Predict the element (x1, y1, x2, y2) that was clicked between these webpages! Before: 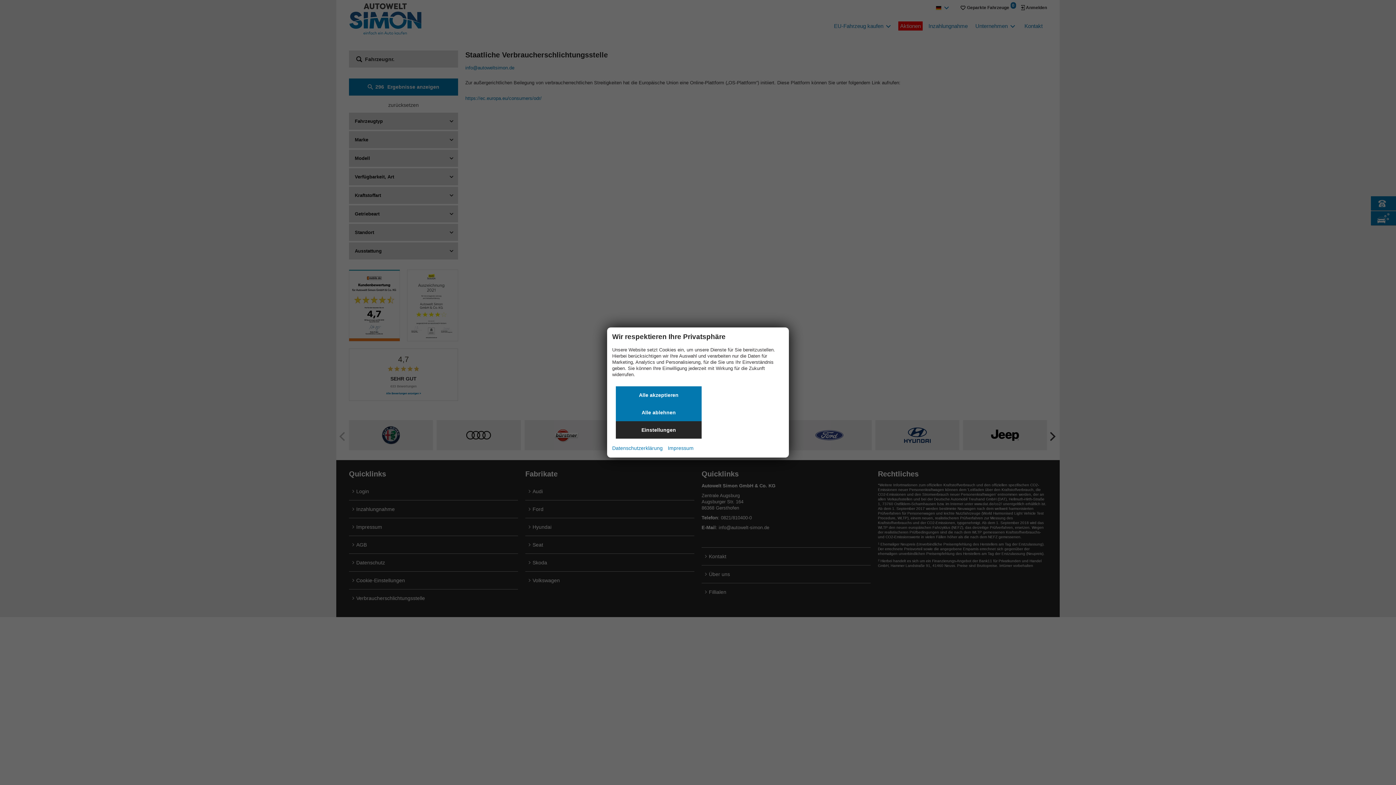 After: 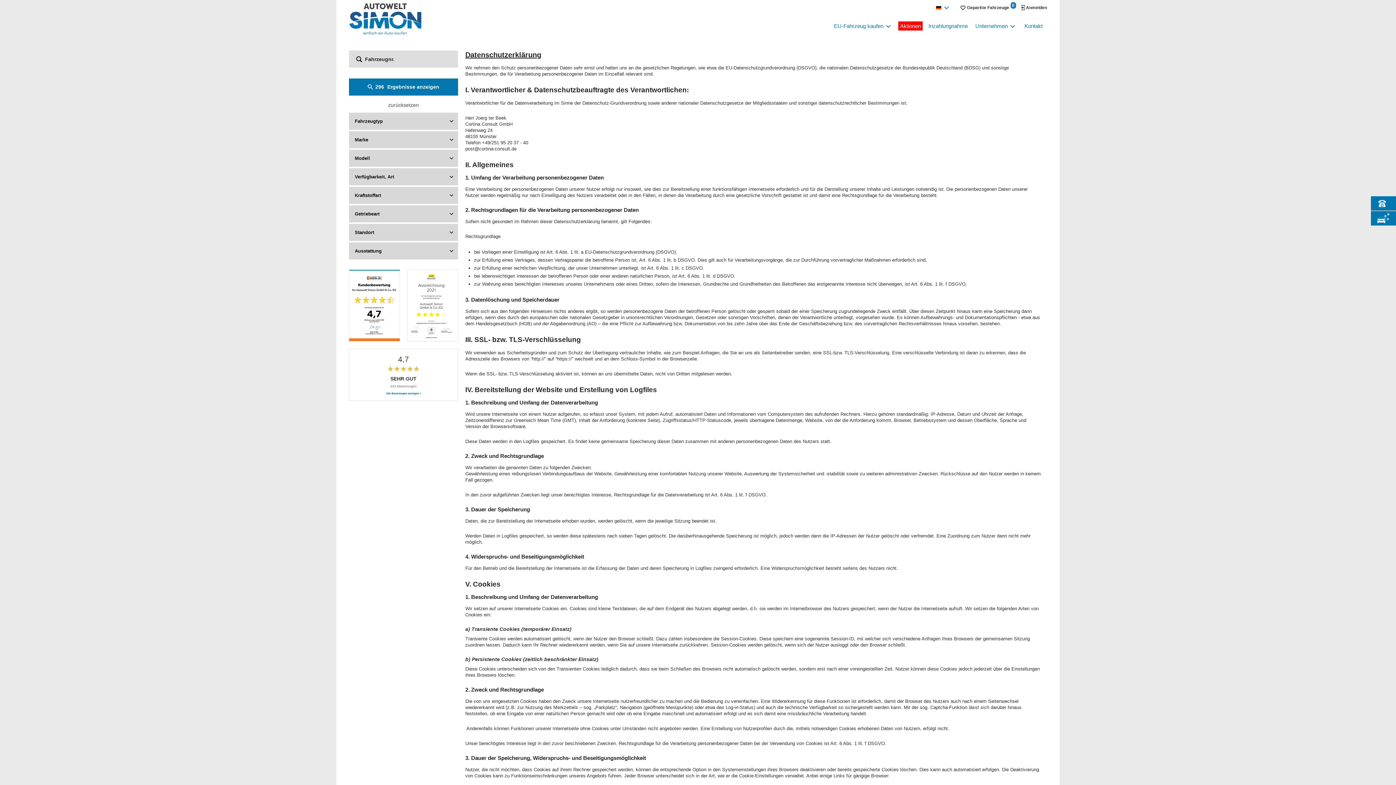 Action: label: Datenschutzerklärung bbox: (612, 444, 662, 452)